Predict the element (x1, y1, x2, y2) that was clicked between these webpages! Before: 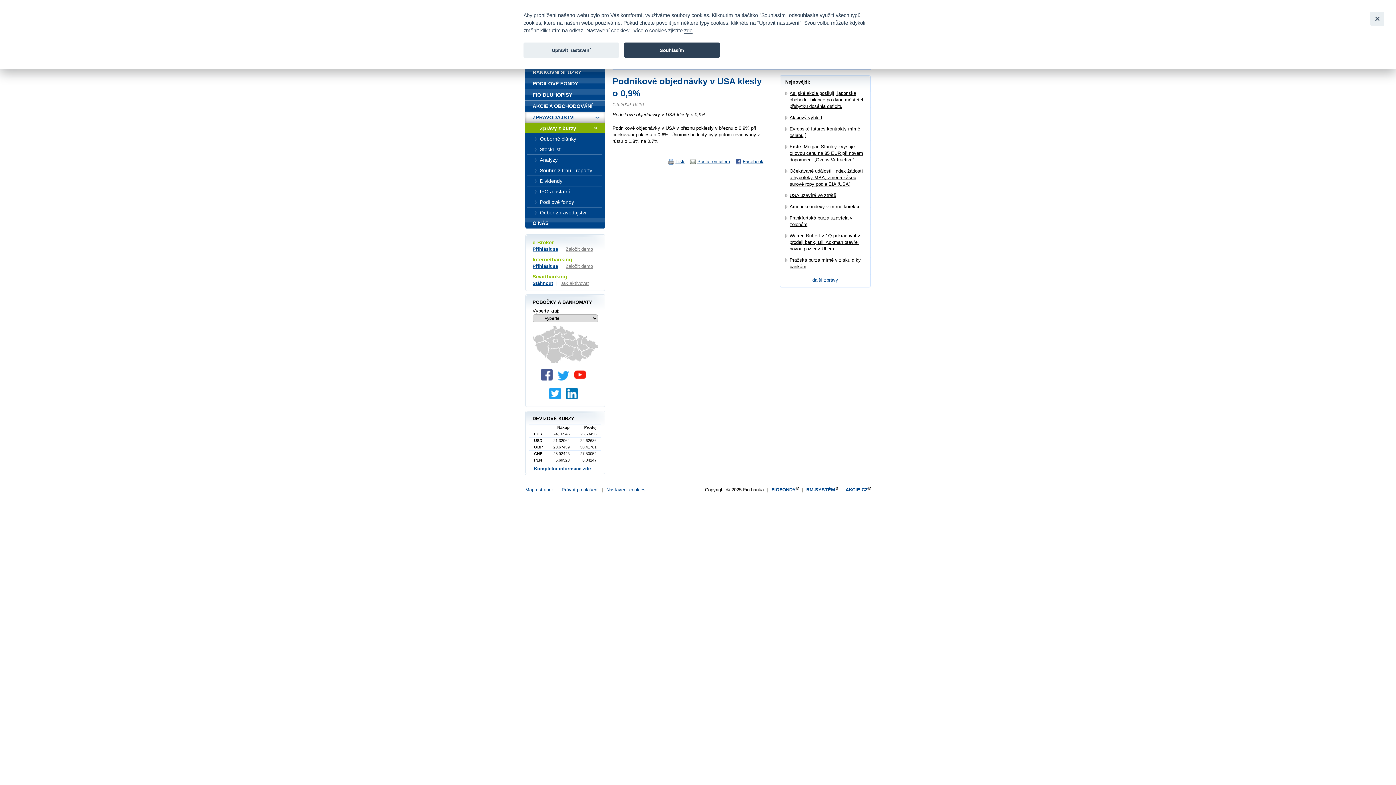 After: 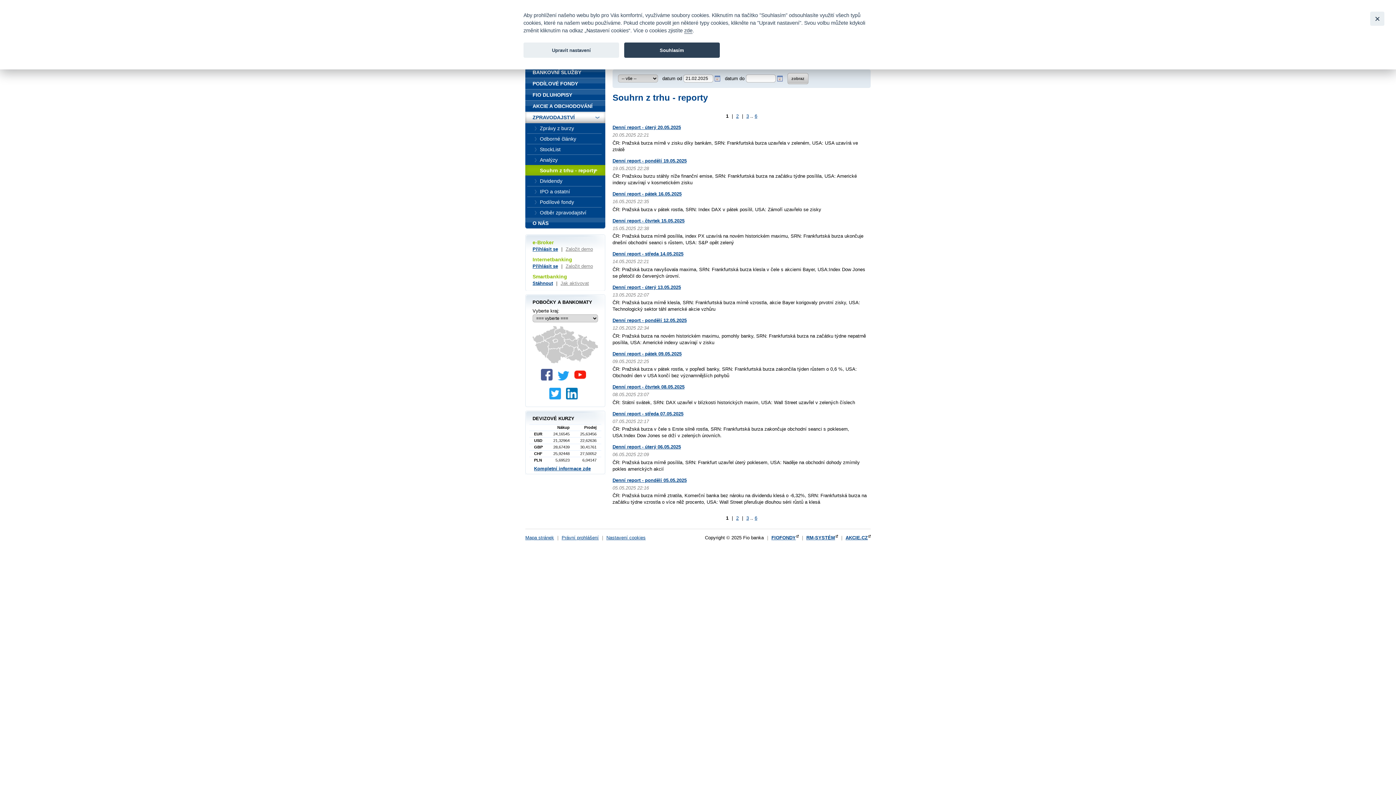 Action: label: Souhrn z trhu - reporty bbox: (525, 165, 605, 176)